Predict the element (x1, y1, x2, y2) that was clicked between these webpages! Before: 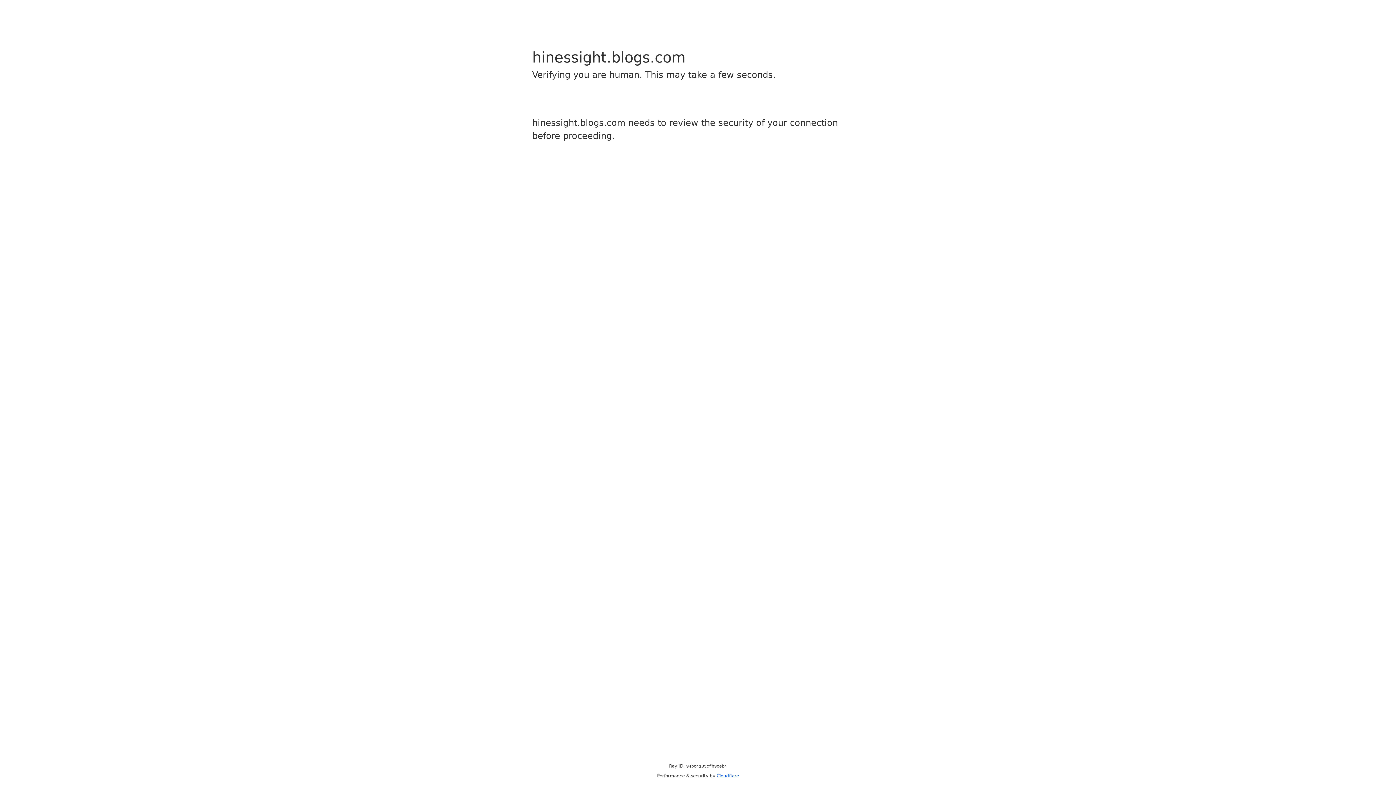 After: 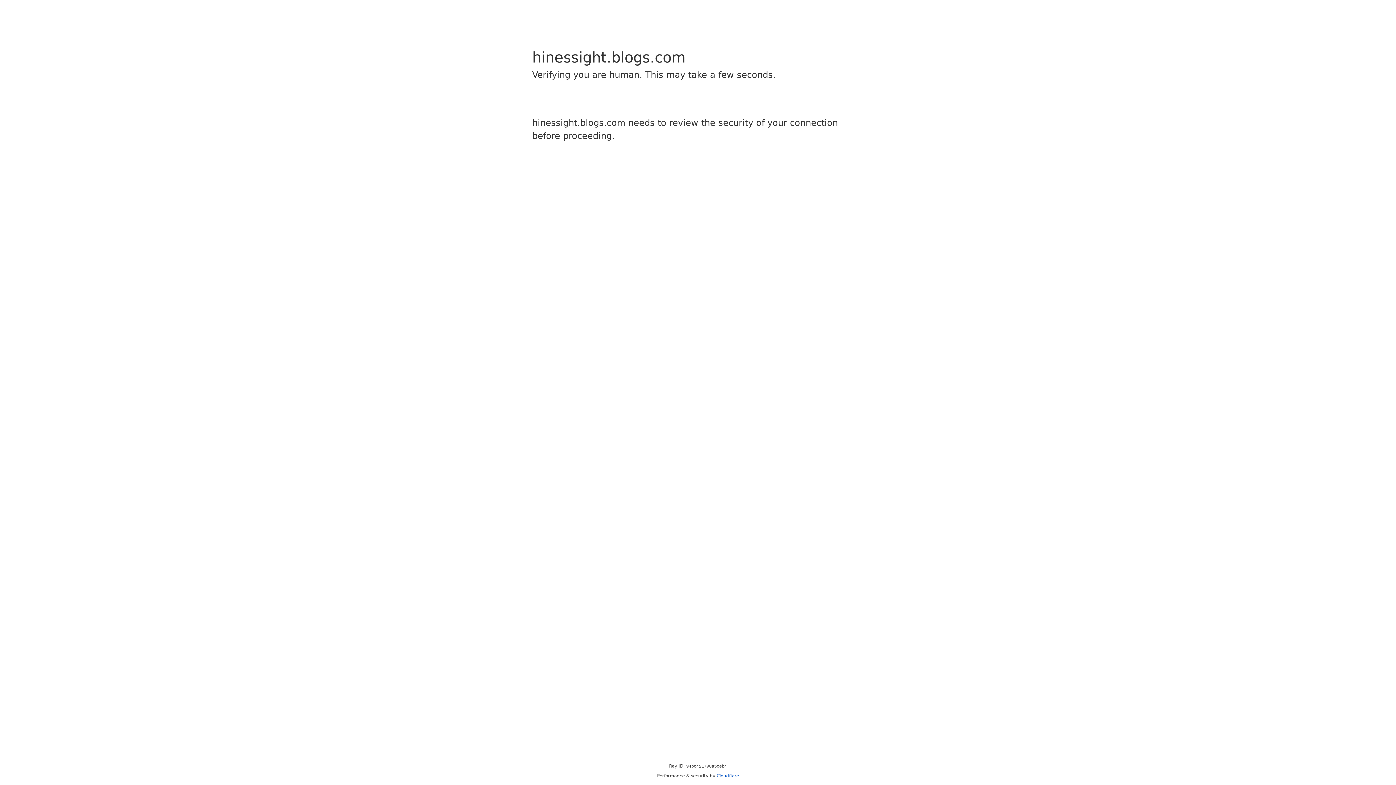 Action: label: Cloudflare bbox: (716, 773, 739, 778)